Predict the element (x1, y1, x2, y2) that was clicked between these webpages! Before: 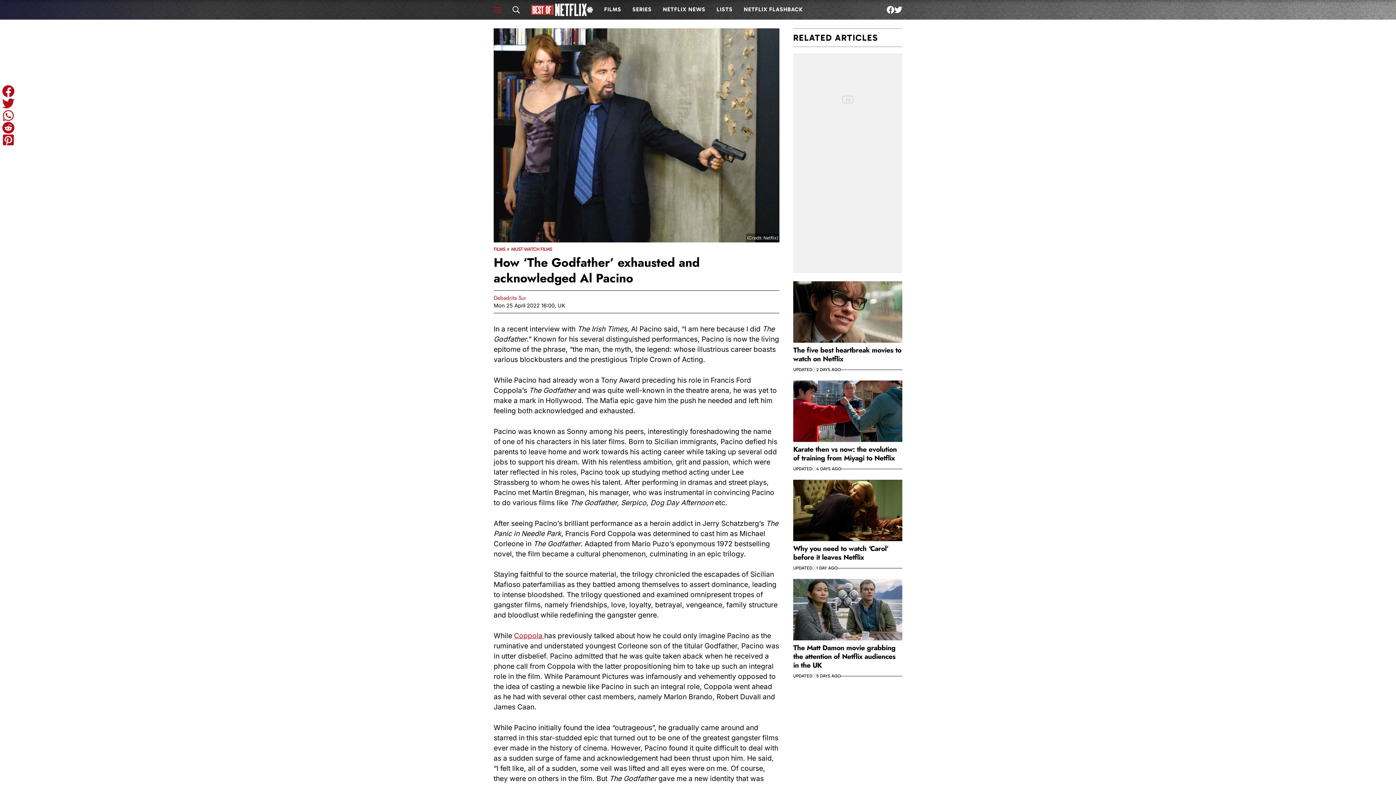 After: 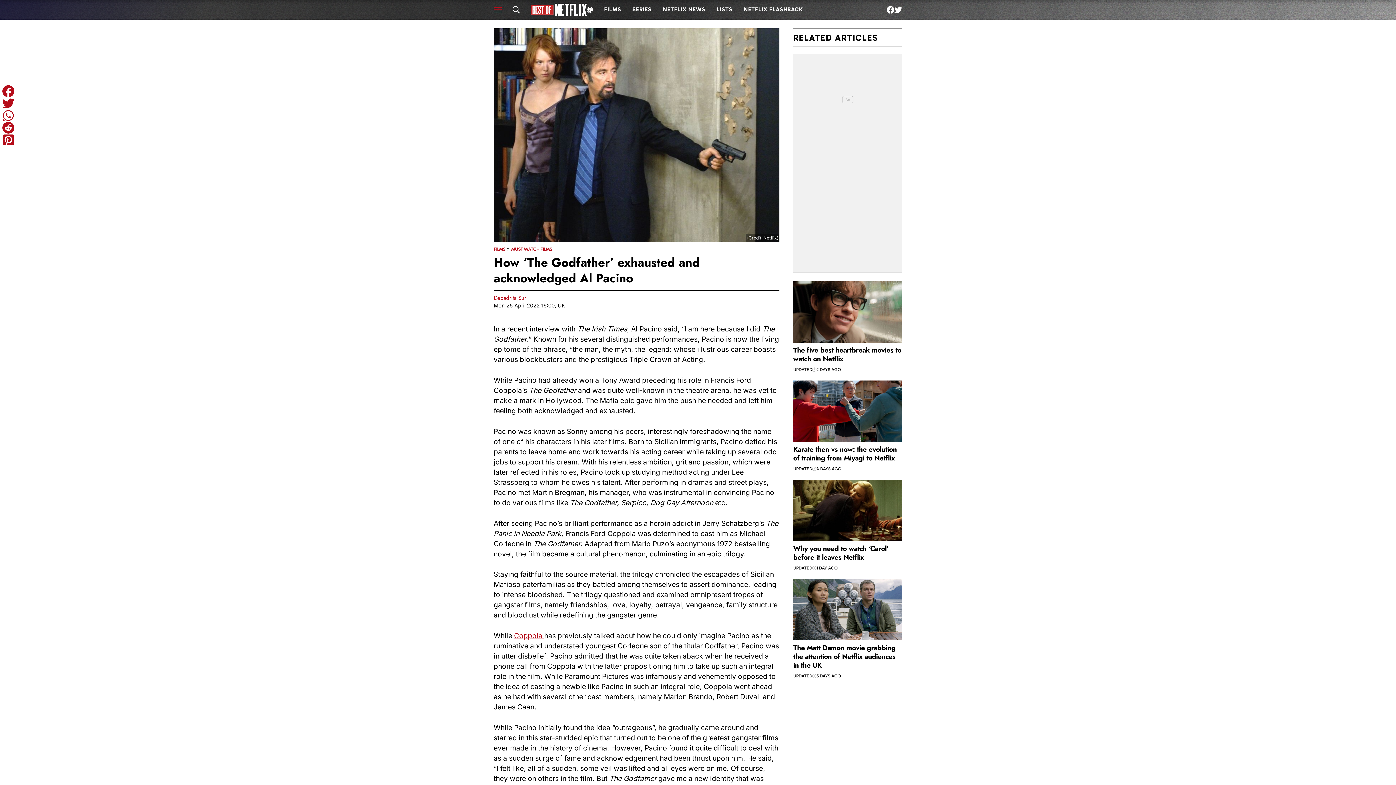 Action: label: Share to Reddit bbox: (2, 121, 14, 133)